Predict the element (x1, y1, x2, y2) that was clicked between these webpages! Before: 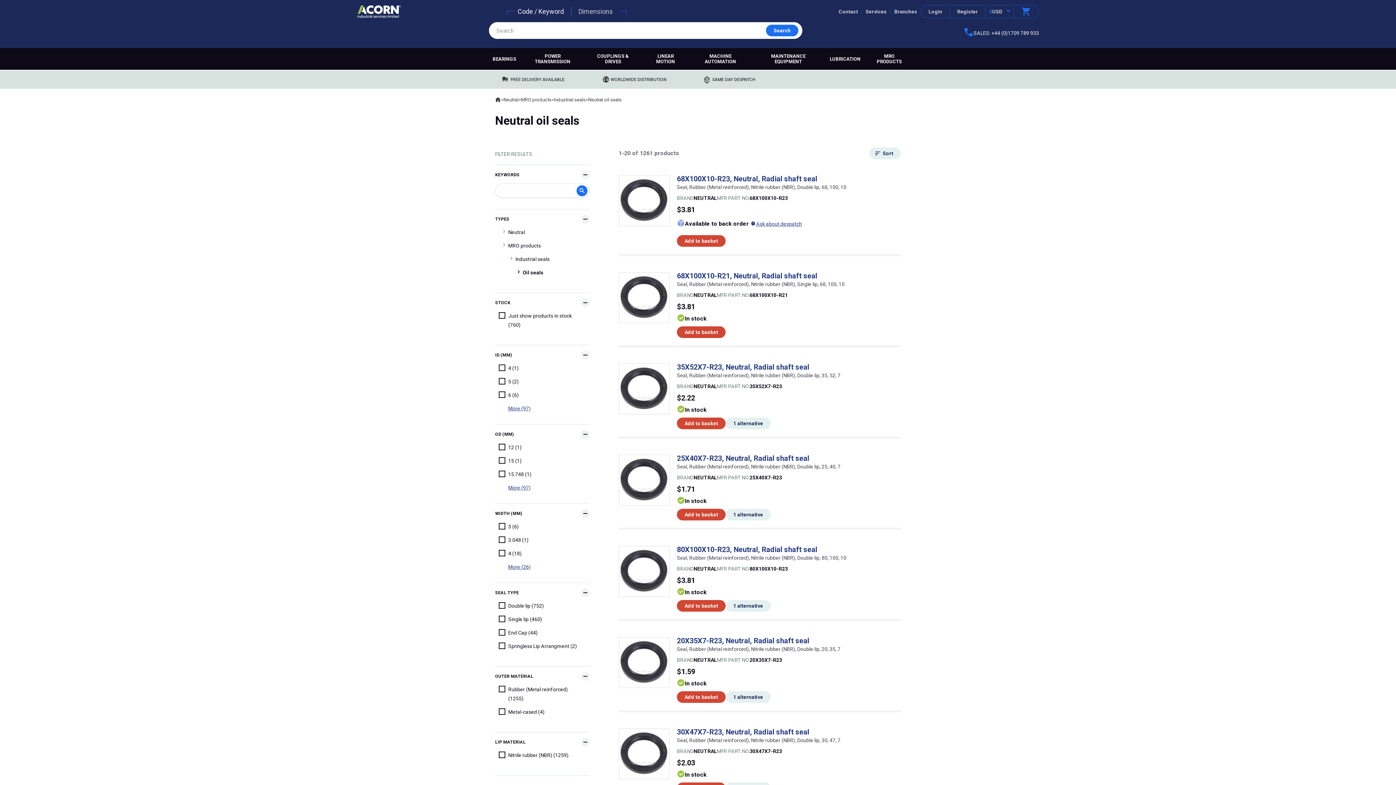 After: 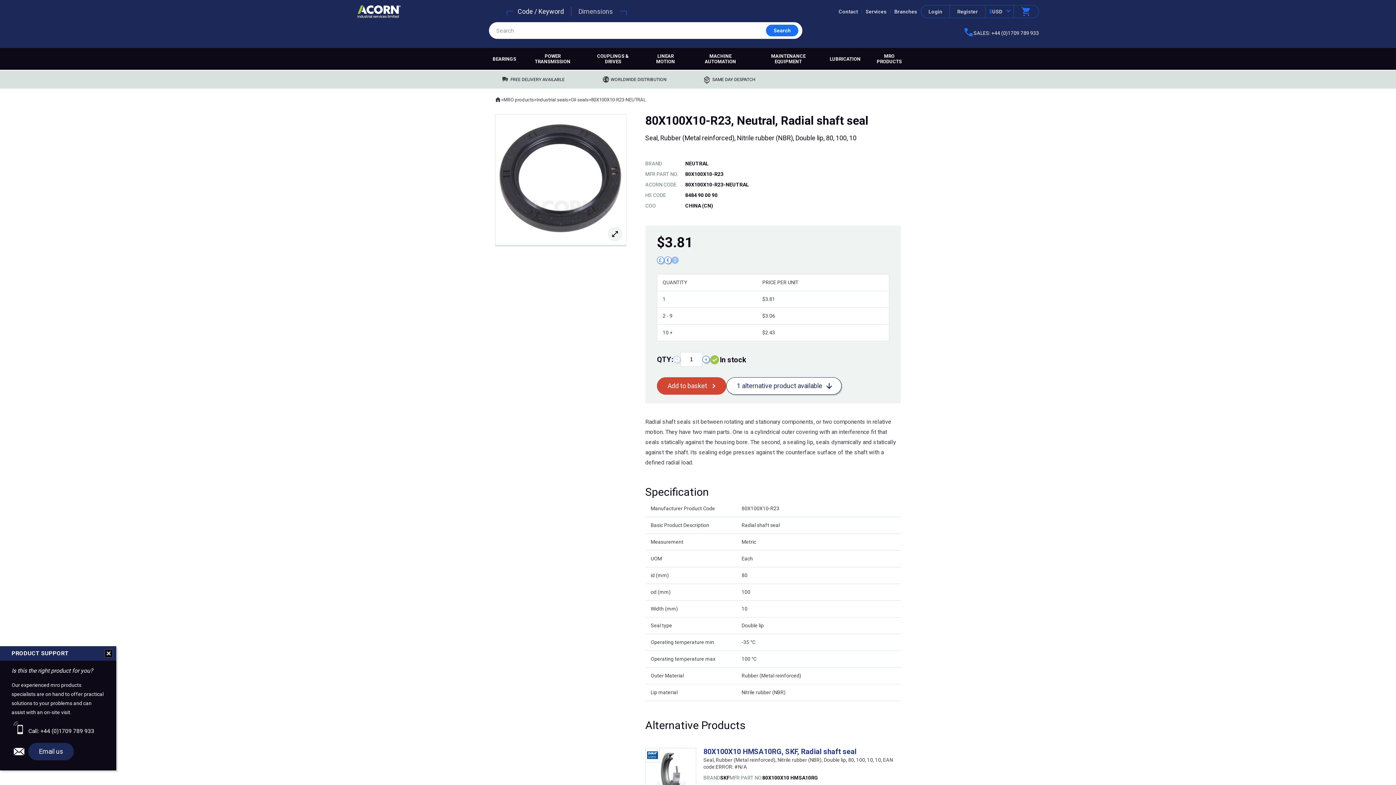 Action: bbox: (677, 545, 817, 554) label: 80X100X10-R23, Neutral, Radial shaft seal